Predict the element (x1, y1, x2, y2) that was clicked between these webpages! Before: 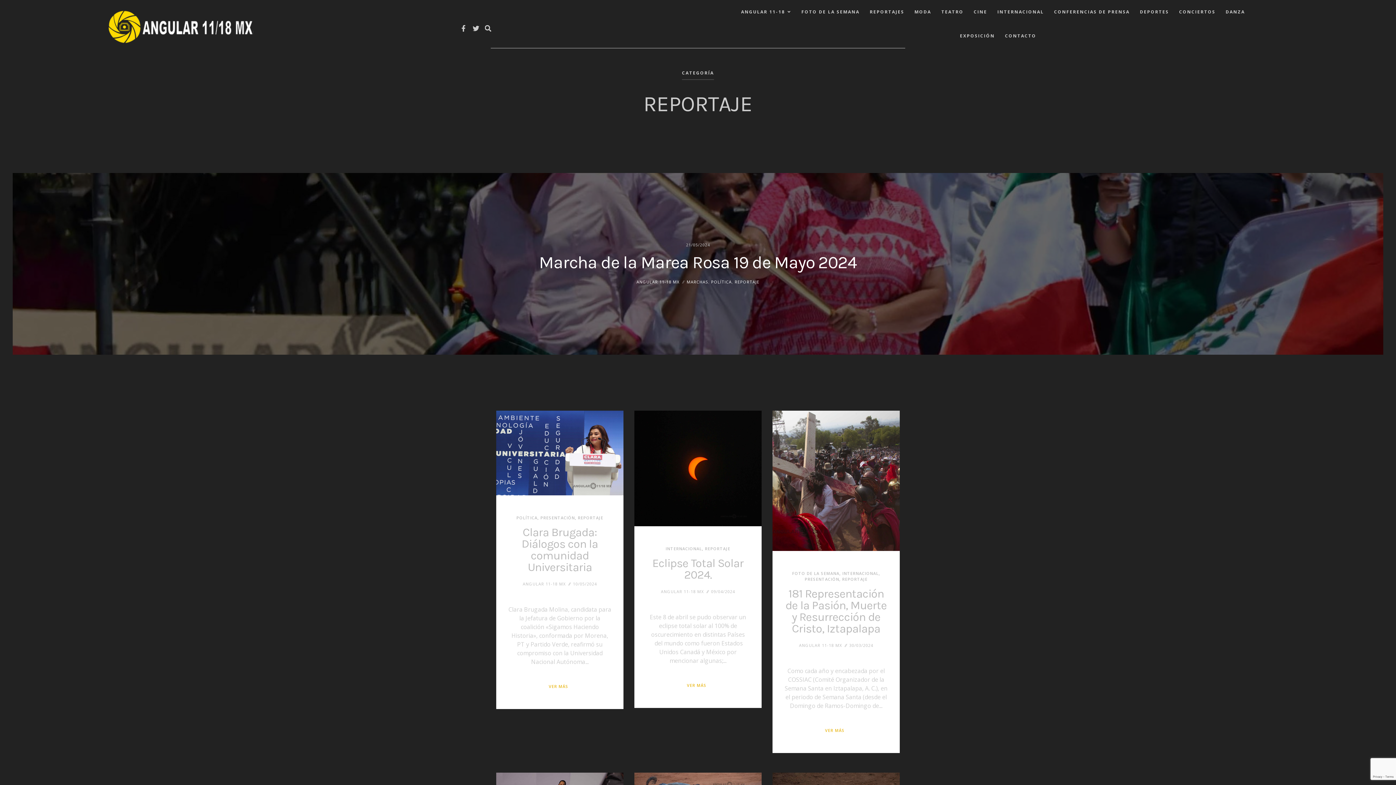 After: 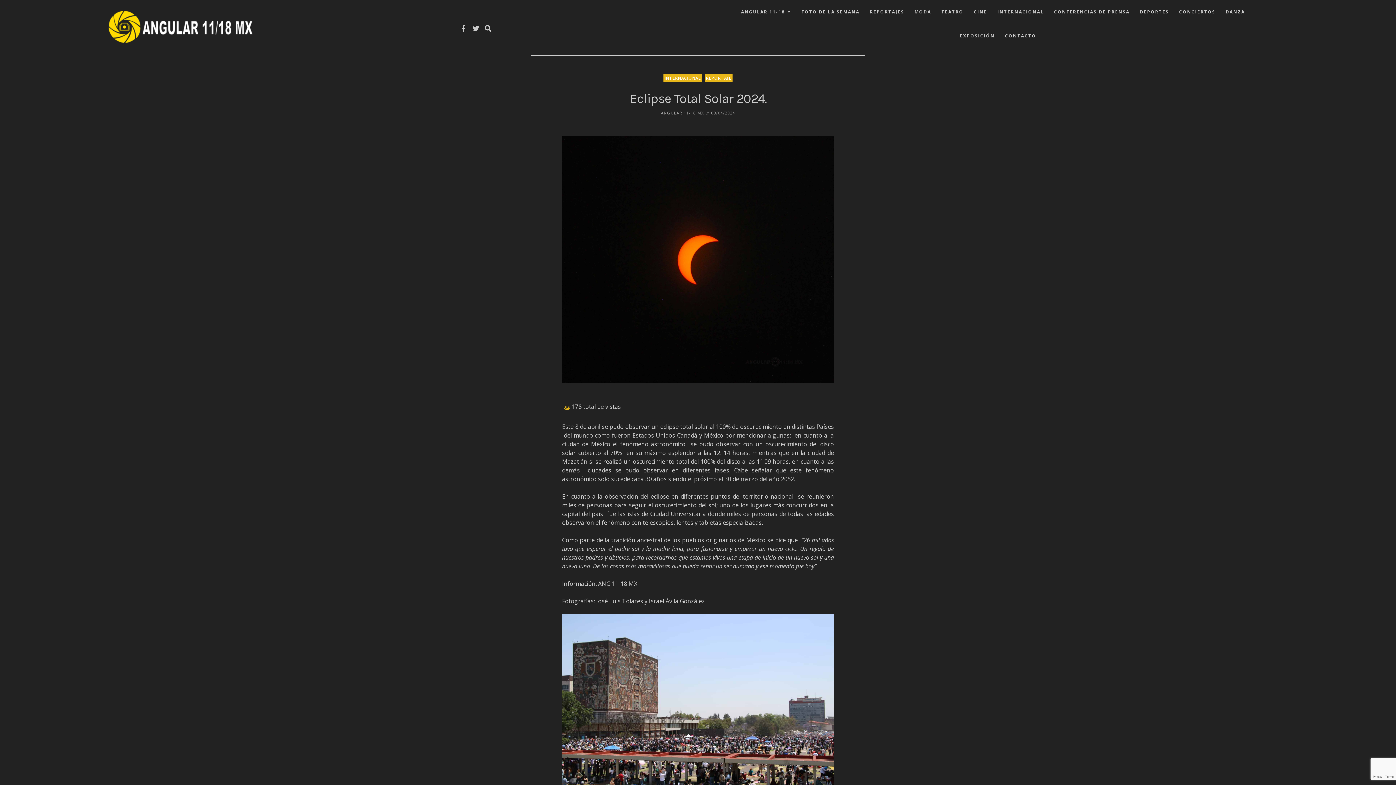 Action: bbox: (634, 464, 761, 472)